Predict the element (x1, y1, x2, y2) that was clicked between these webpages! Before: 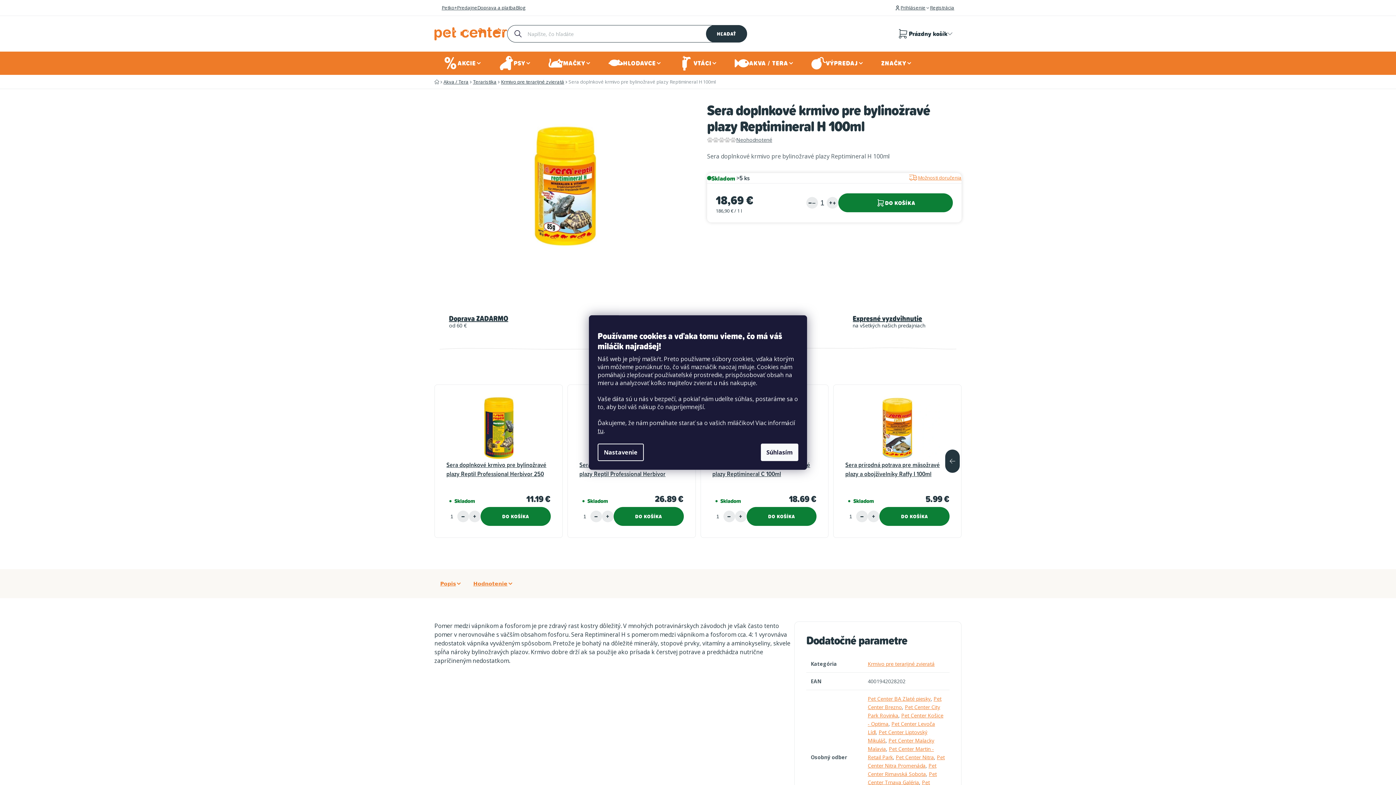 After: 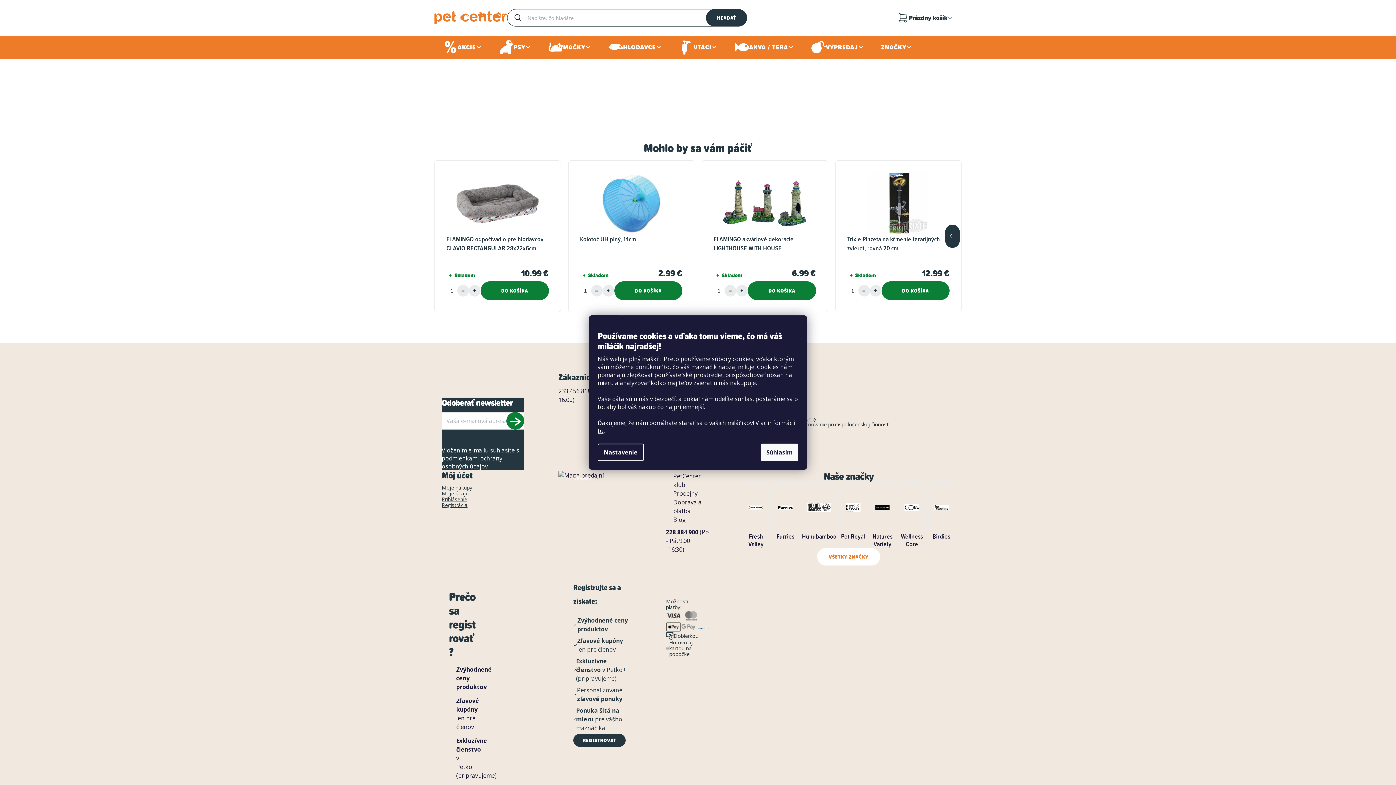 Action: bbox: (724, 137, 730, 142)